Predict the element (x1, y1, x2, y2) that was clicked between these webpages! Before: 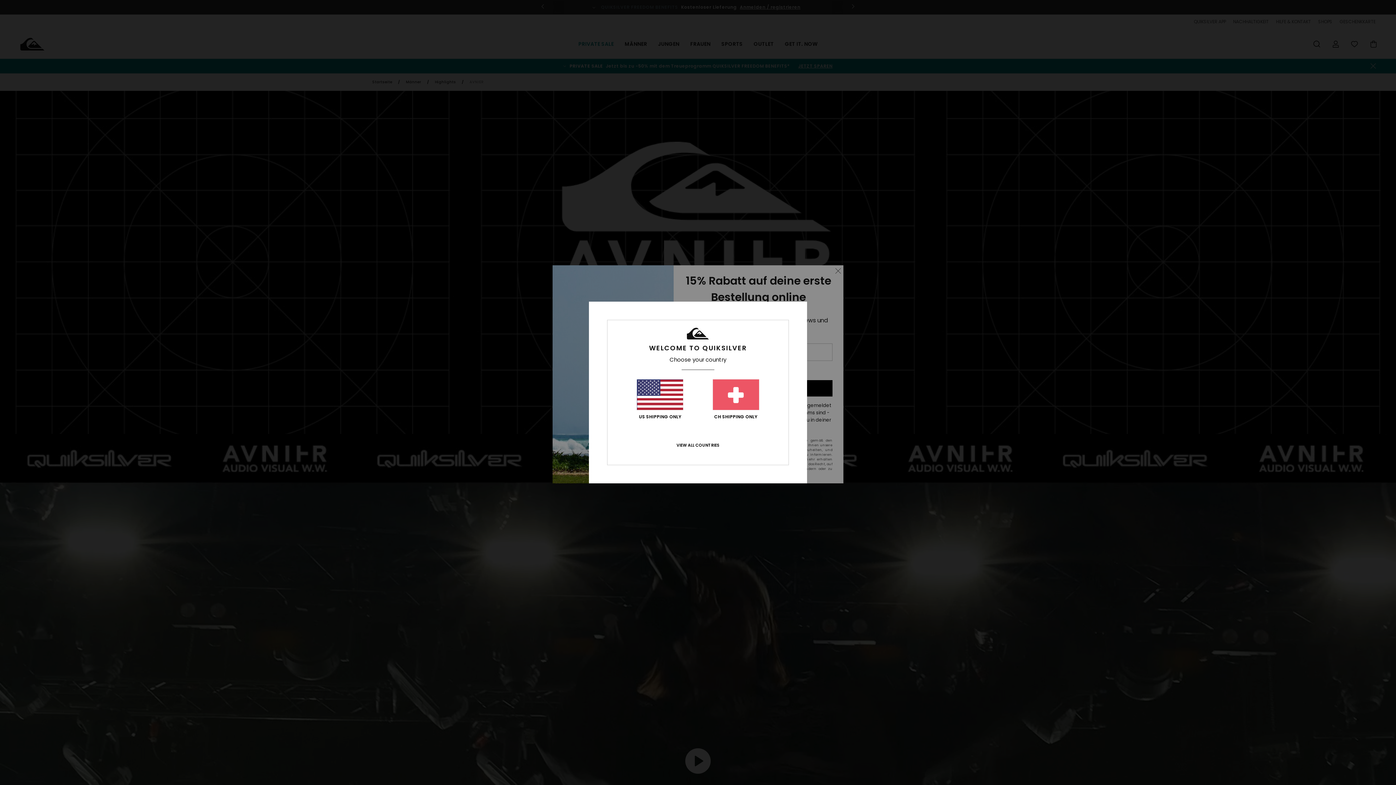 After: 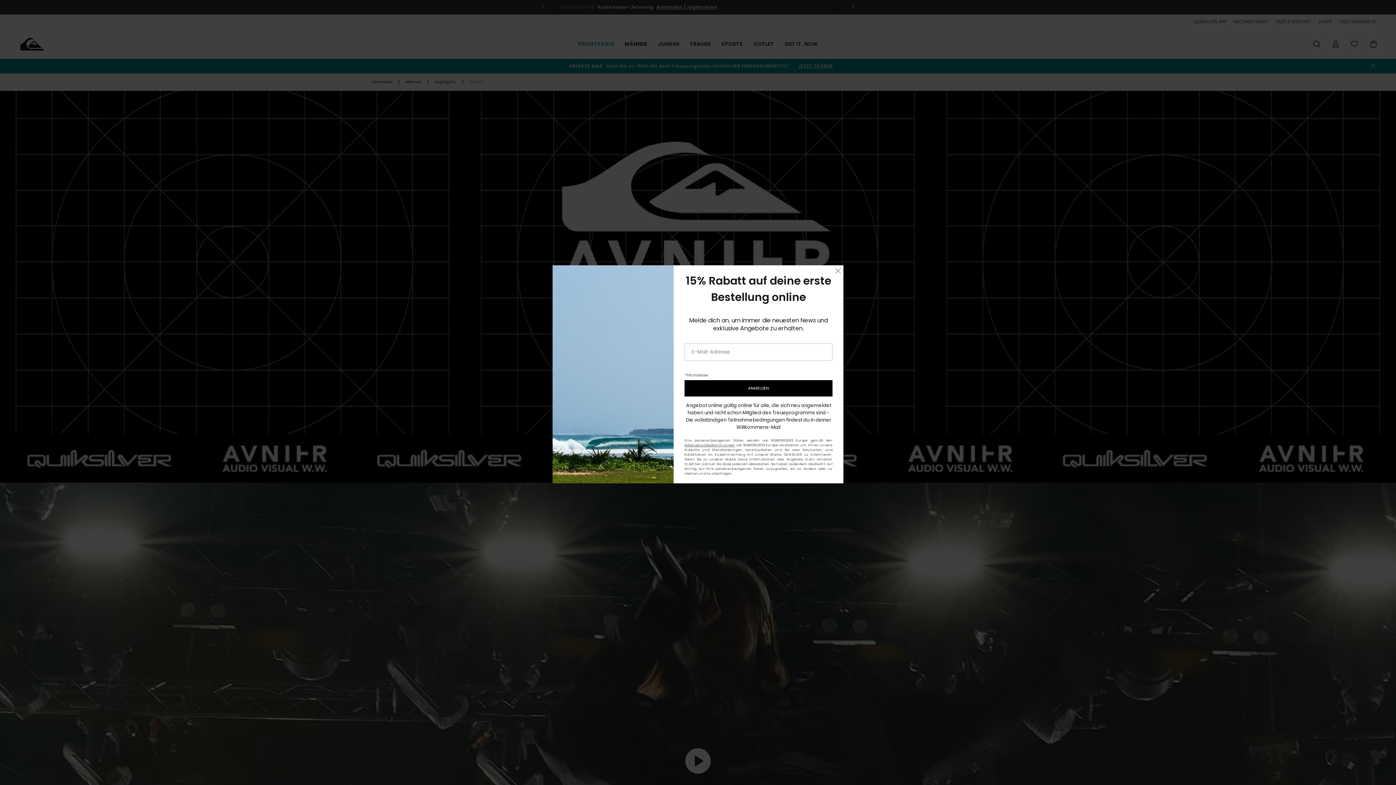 Action: bbox: (712, 379, 759, 419) label: CH SHIPPING ONLY